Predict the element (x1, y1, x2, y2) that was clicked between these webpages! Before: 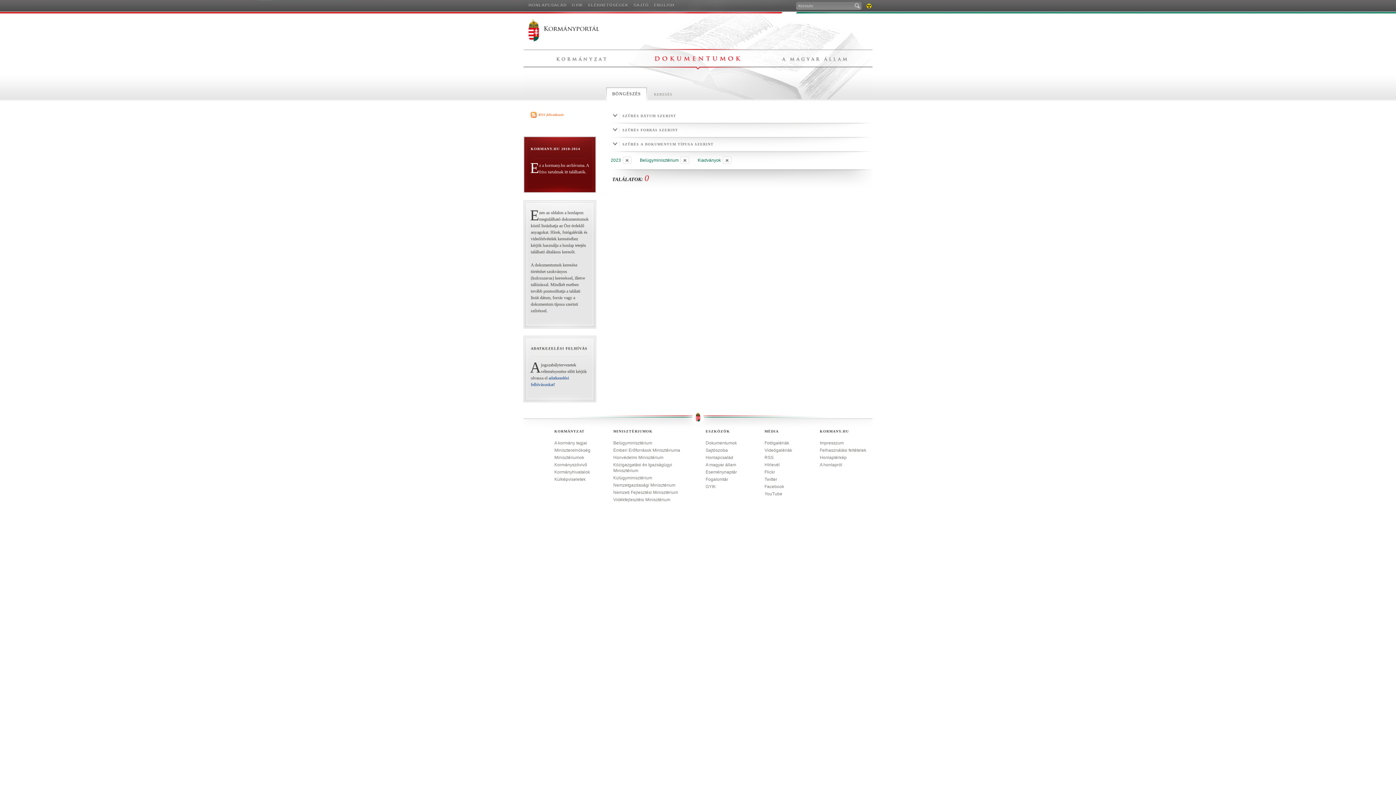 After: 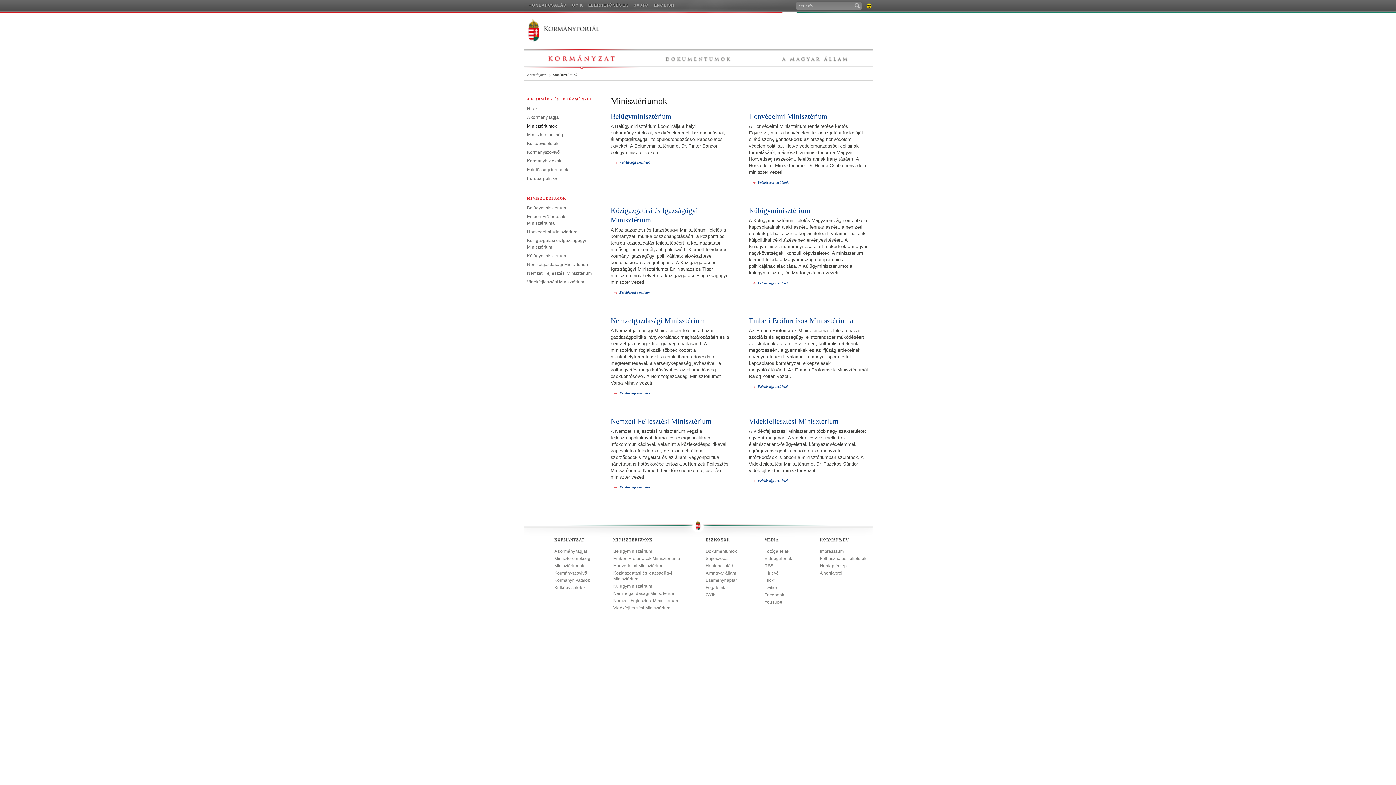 Action: label: Minisztériumok bbox: (554, 455, 584, 460)